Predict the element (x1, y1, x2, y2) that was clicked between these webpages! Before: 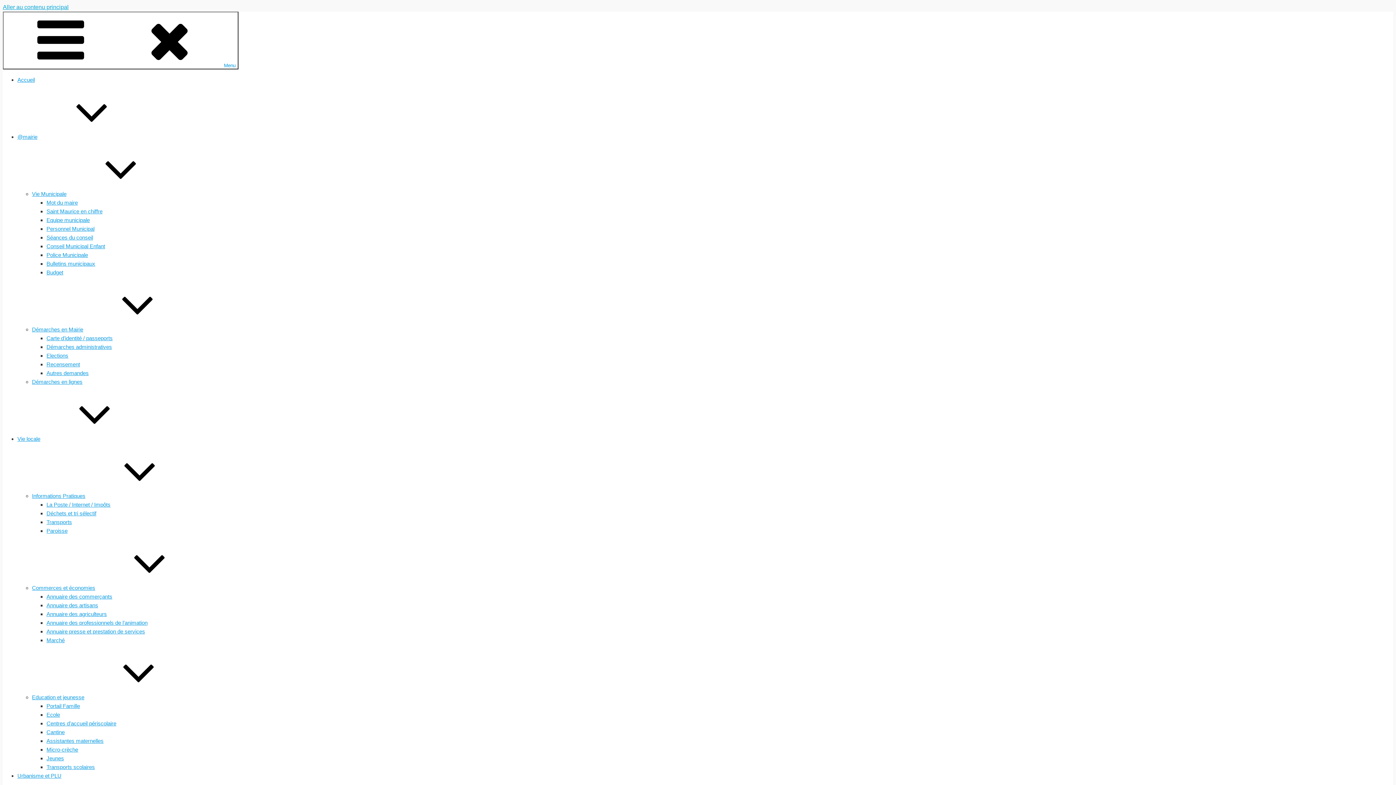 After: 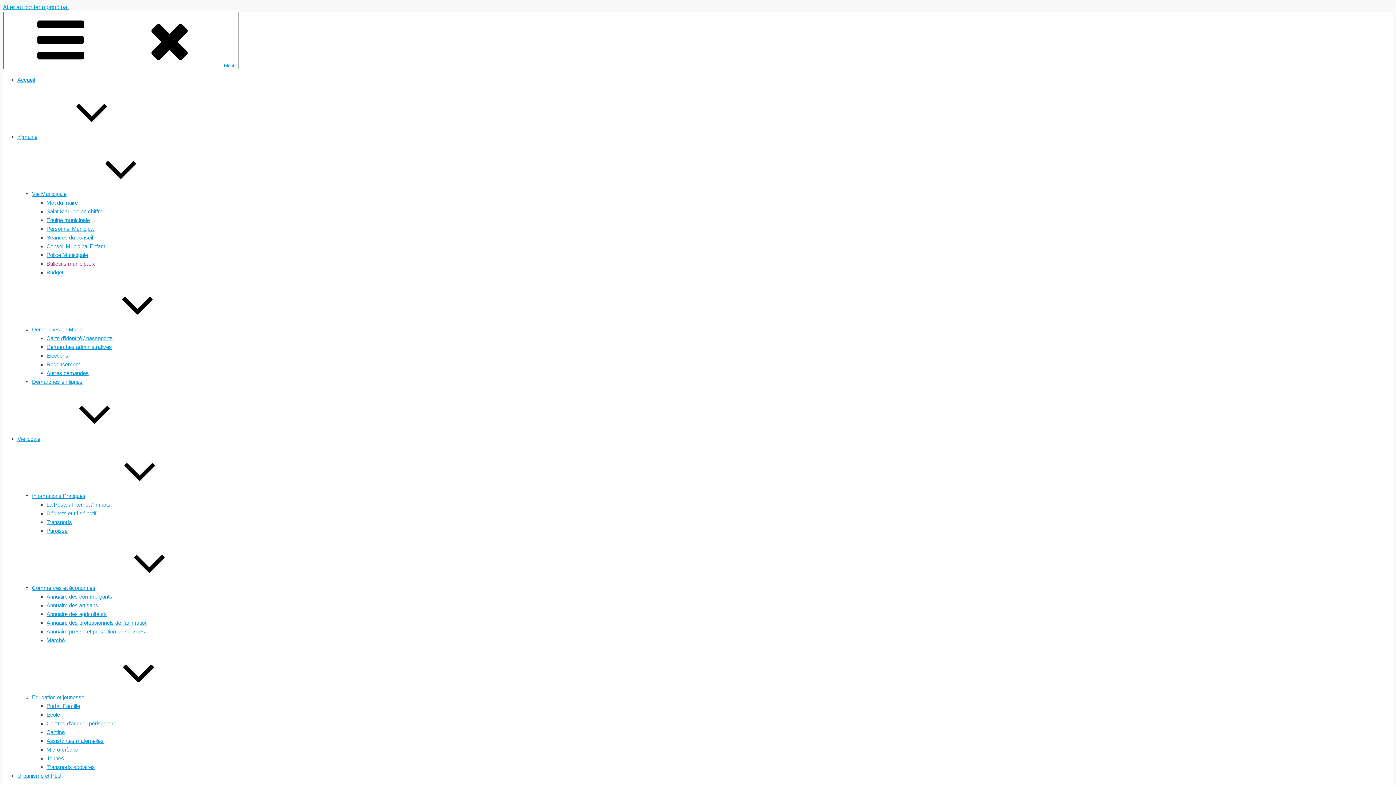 Action: label: Bulletins municipaux bbox: (46, 260, 95, 266)